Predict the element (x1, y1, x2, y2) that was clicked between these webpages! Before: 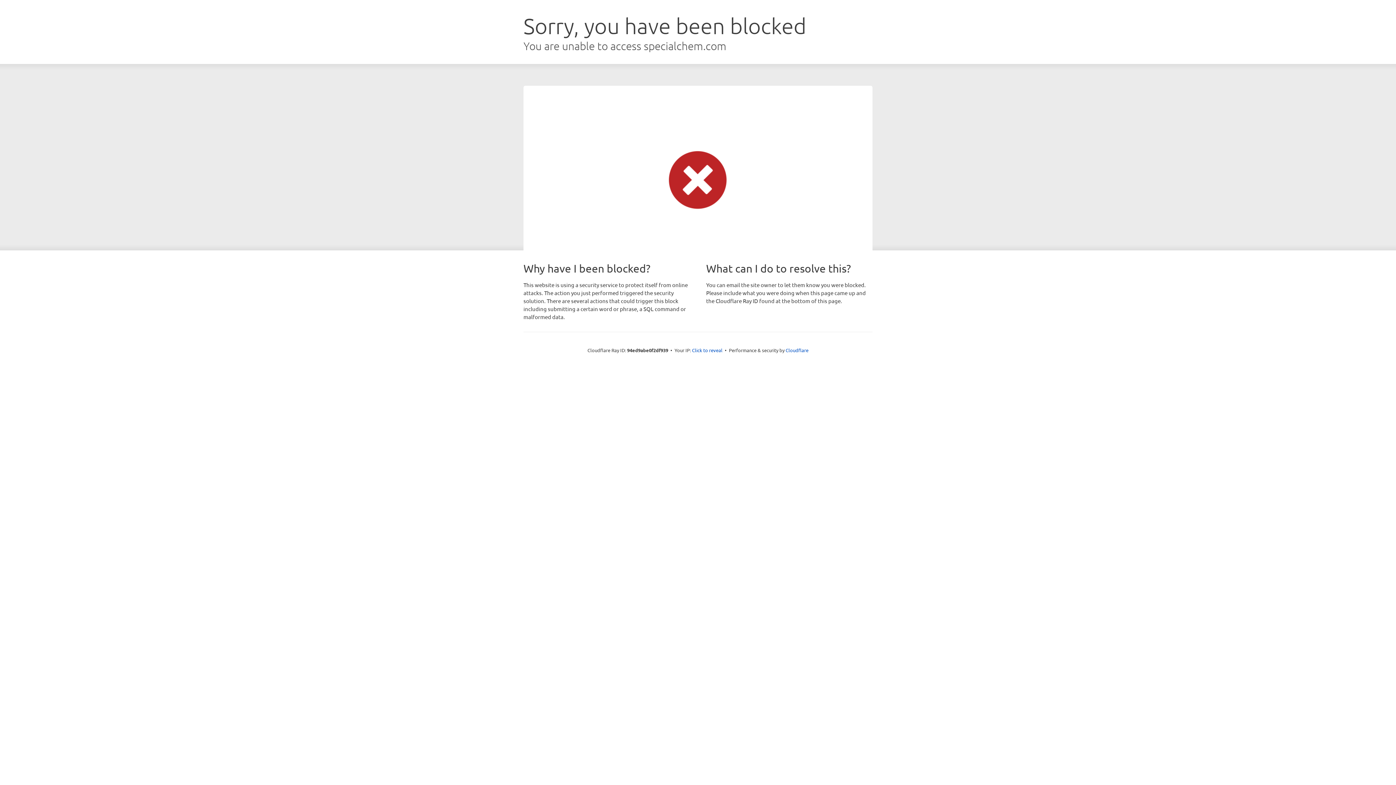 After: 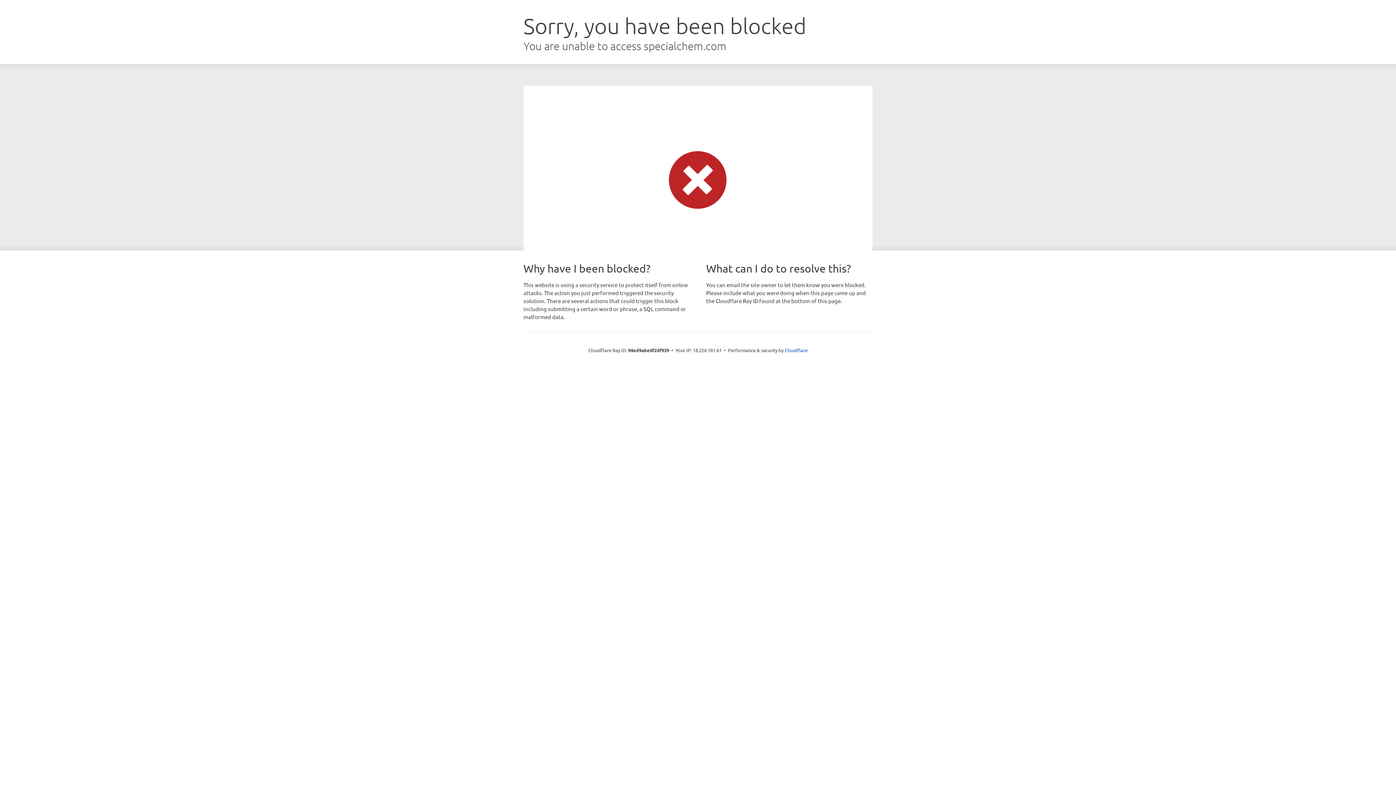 Action: label: Click to reveal bbox: (692, 346, 722, 353)